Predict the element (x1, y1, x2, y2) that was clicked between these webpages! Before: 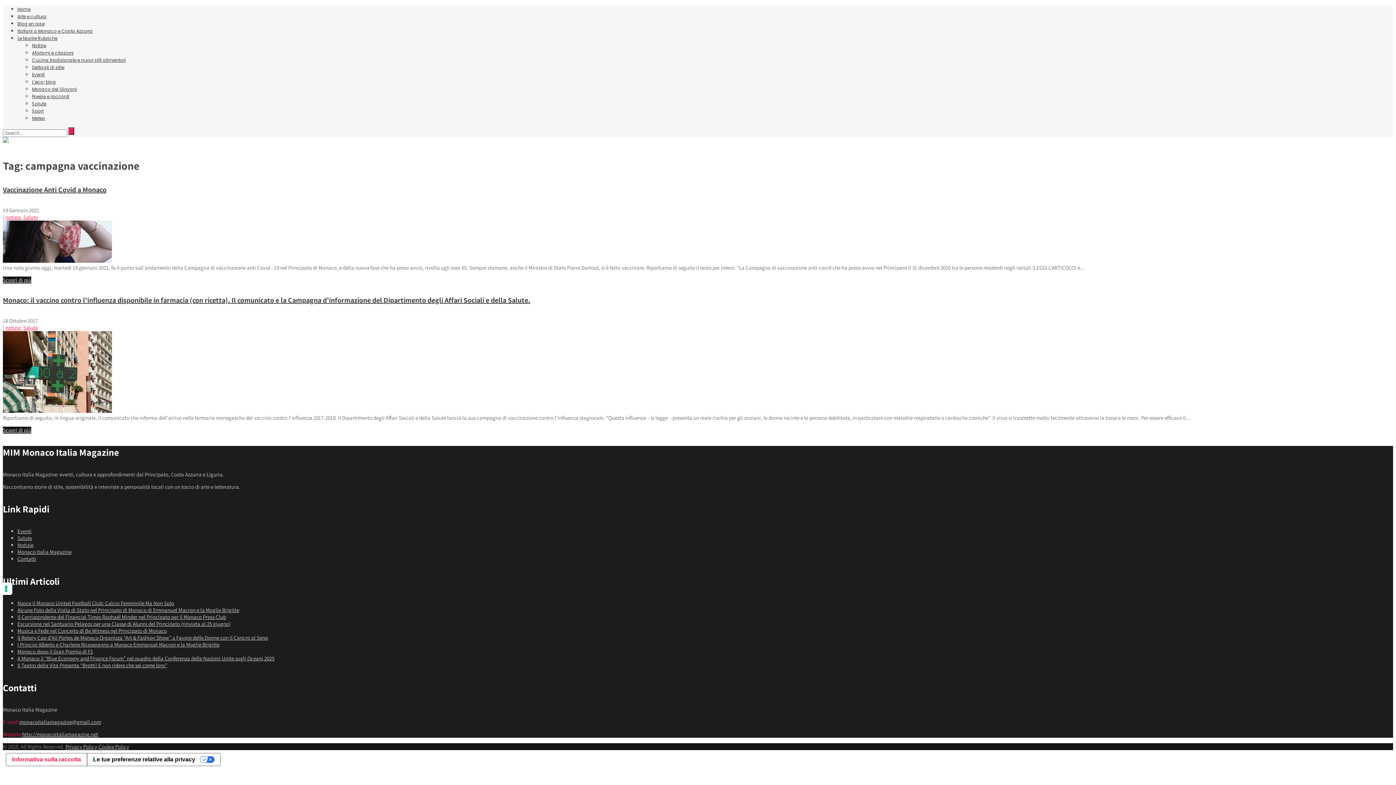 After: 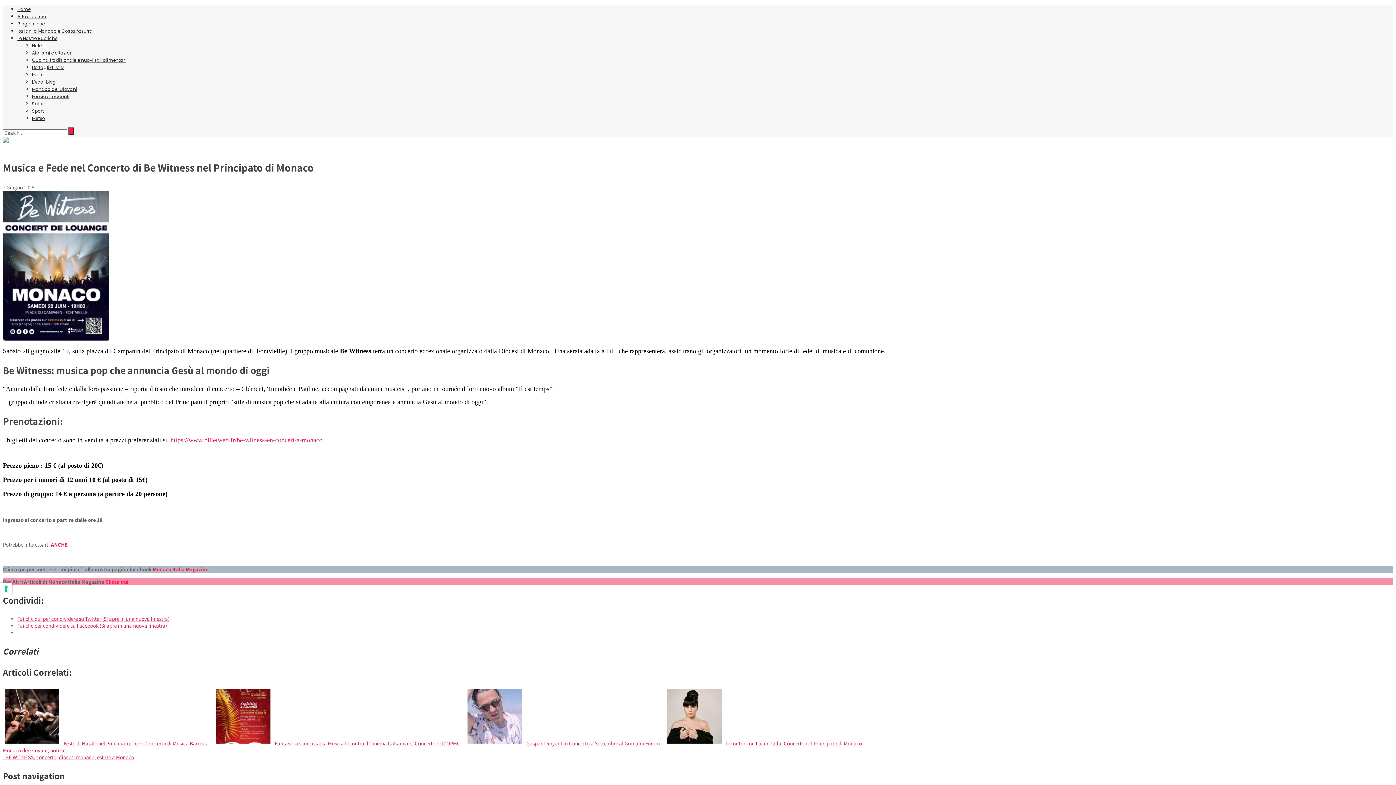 Action: label: Musica e Fede nel Concerto di Be Witness nel Principato di Monaco bbox: (17, 627, 166, 634)